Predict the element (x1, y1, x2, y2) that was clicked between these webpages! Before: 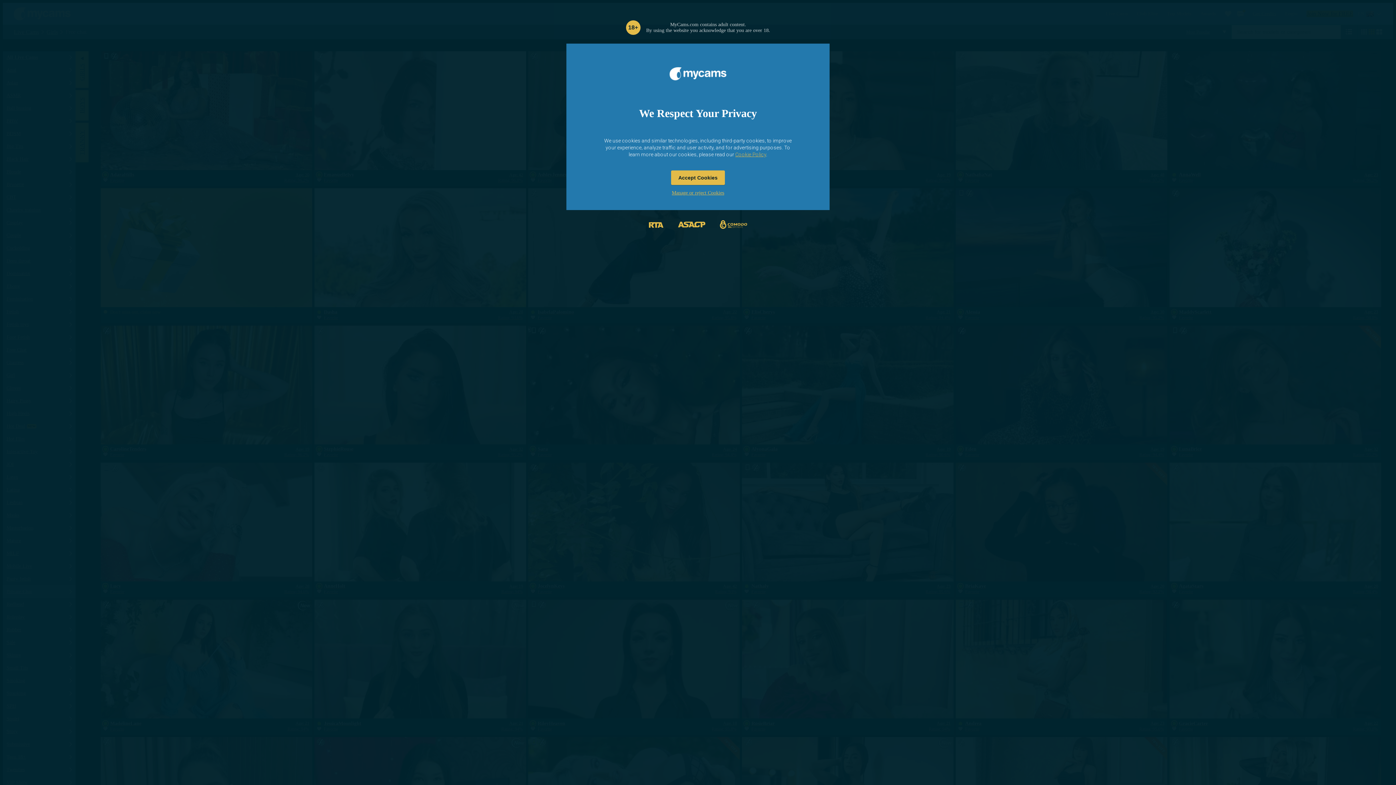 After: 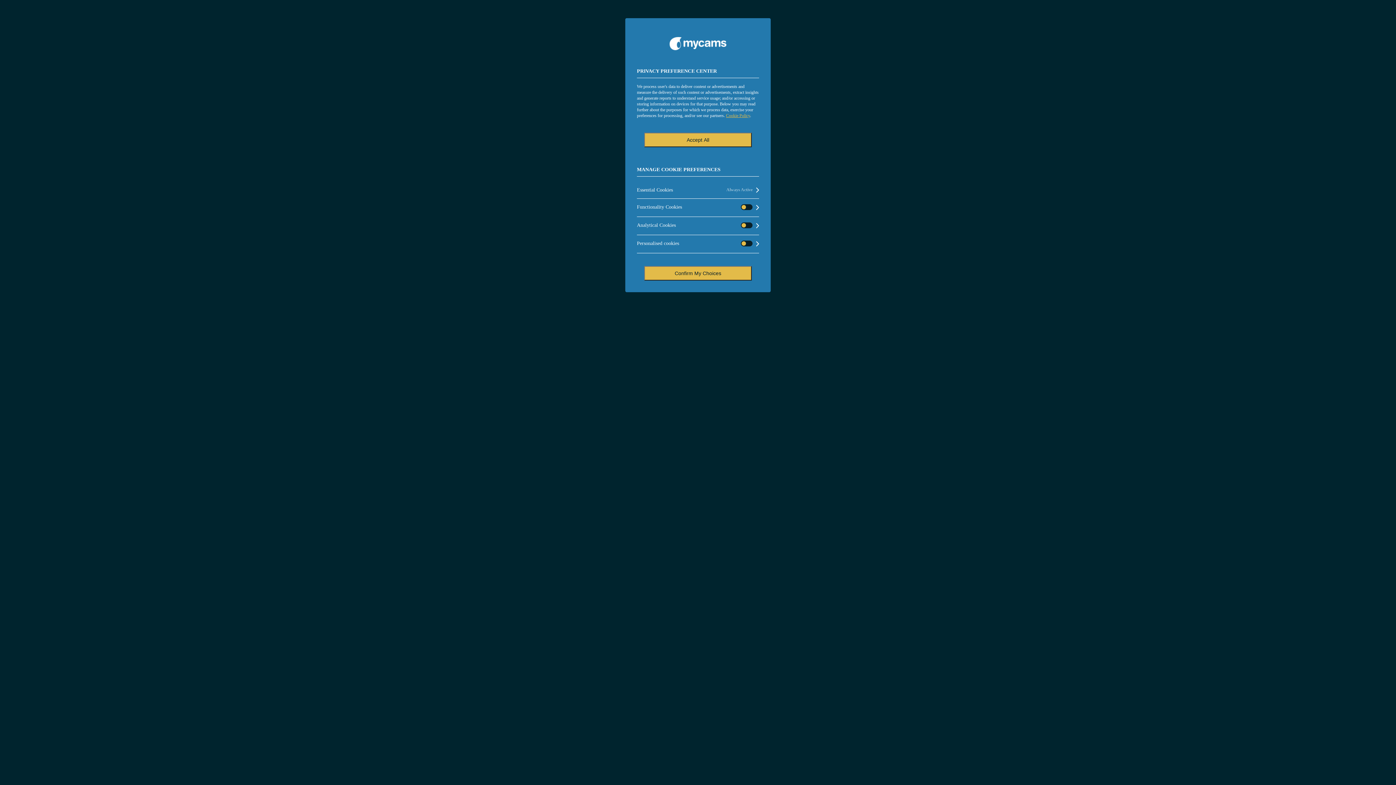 Action: label: Manage or reject Cookies bbox: (672, 190, 724, 195)